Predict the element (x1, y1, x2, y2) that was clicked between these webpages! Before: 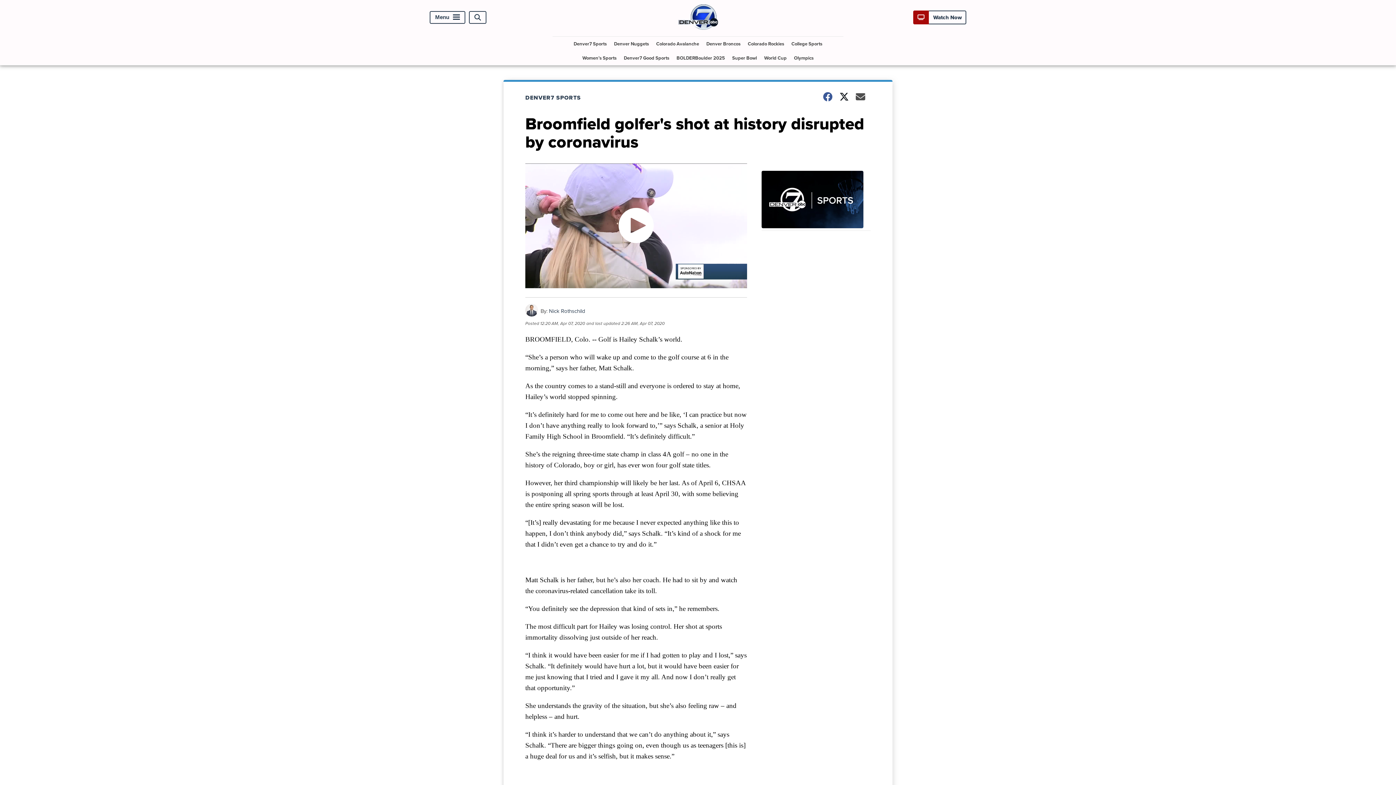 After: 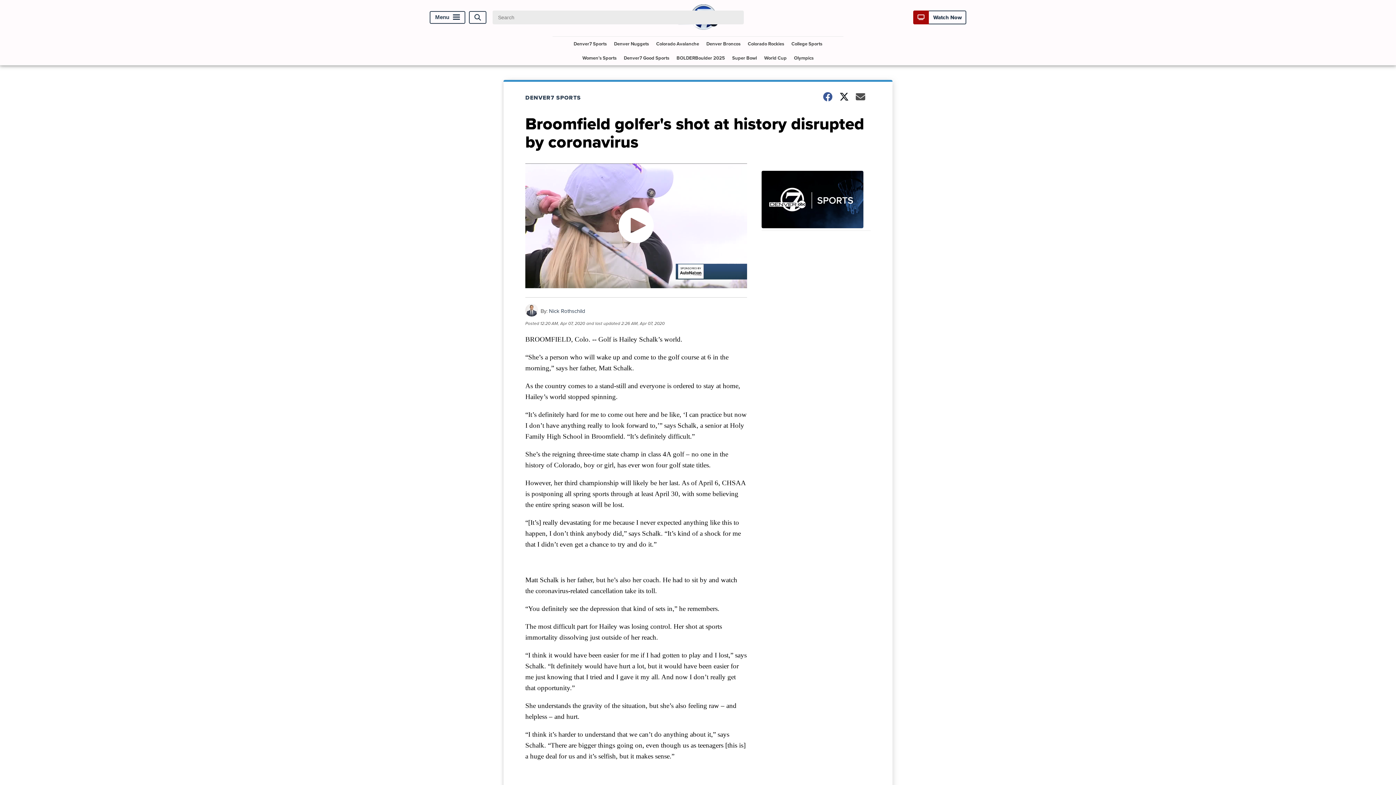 Action: label: Open Search bbox: (469, 11, 486, 23)